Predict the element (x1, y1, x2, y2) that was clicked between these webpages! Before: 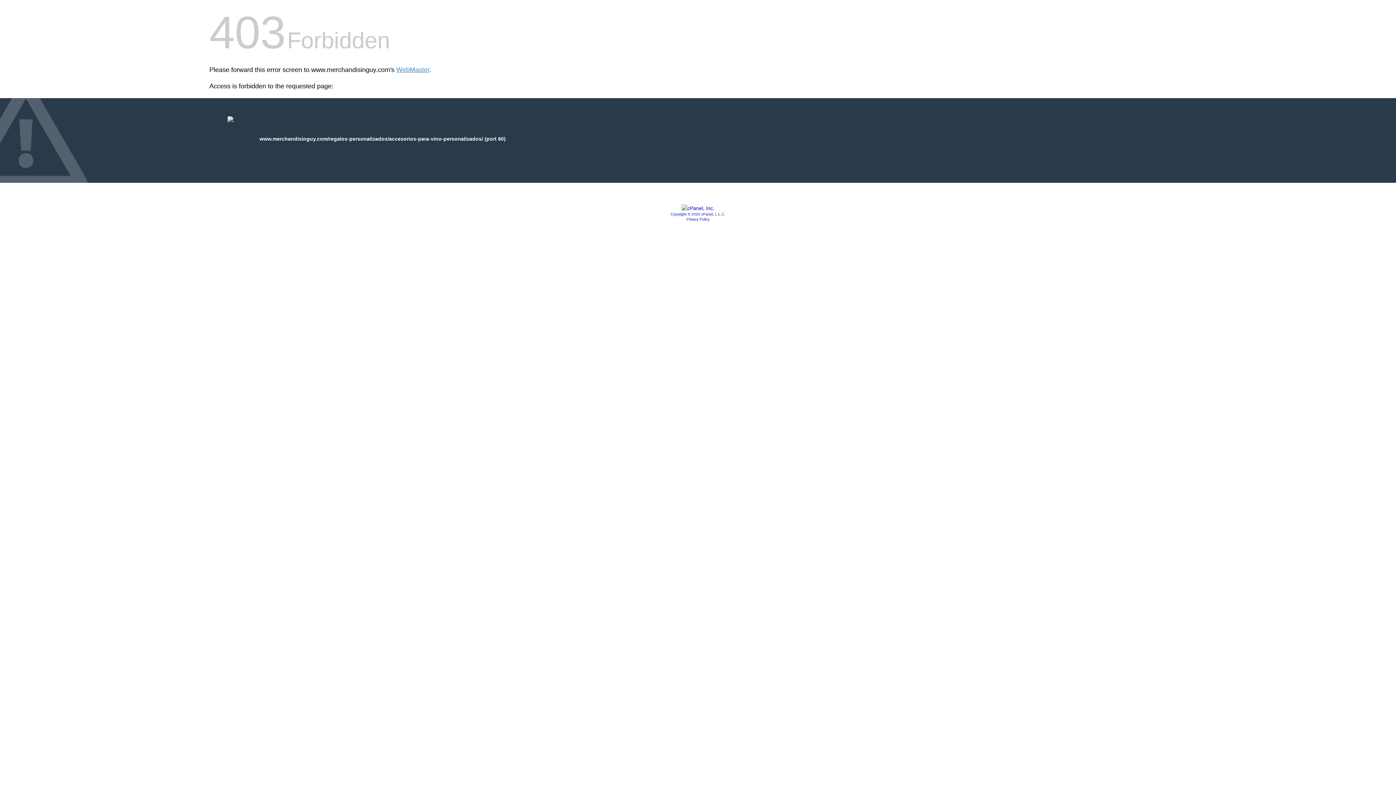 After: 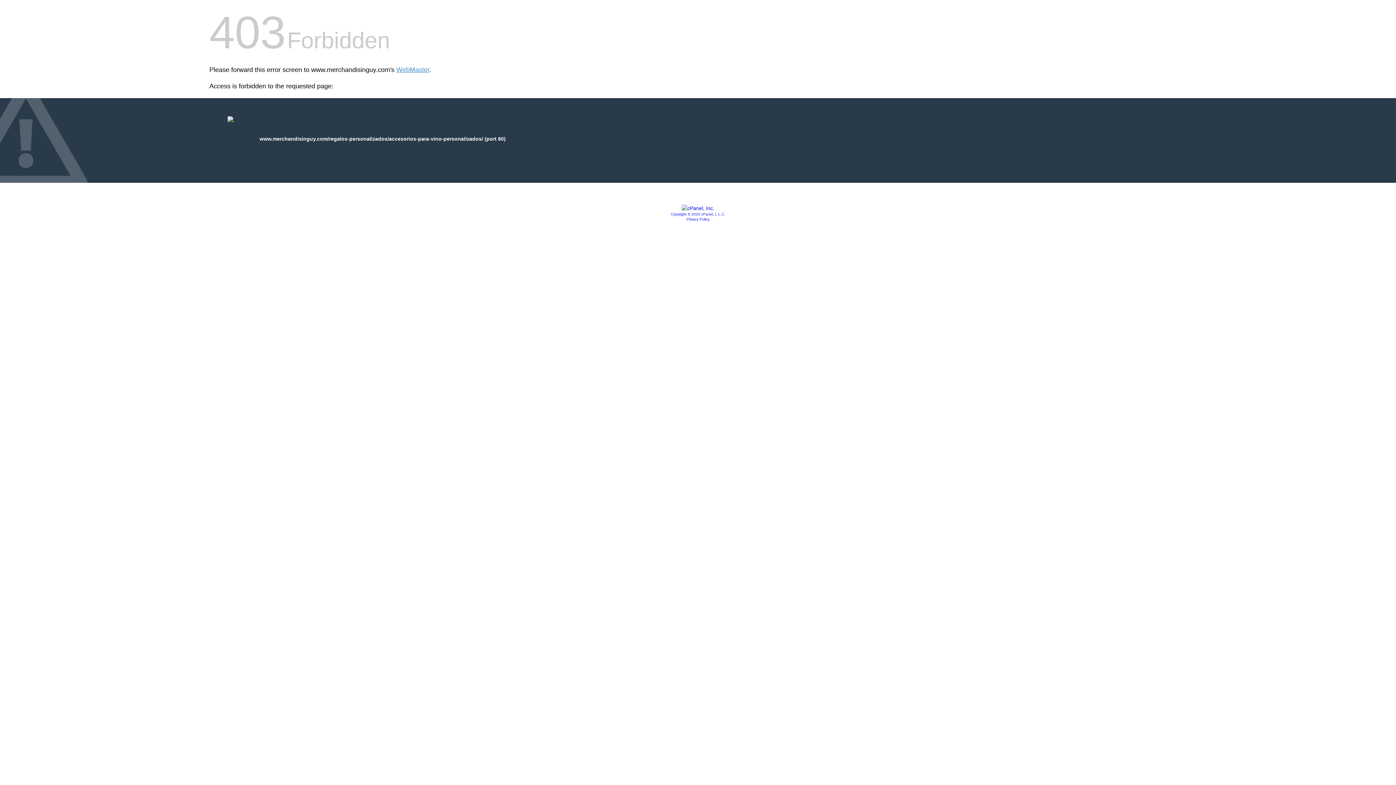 Action: label: Copyright © 2020 cPanel, L.L.C. bbox: (670, 212, 725, 216)